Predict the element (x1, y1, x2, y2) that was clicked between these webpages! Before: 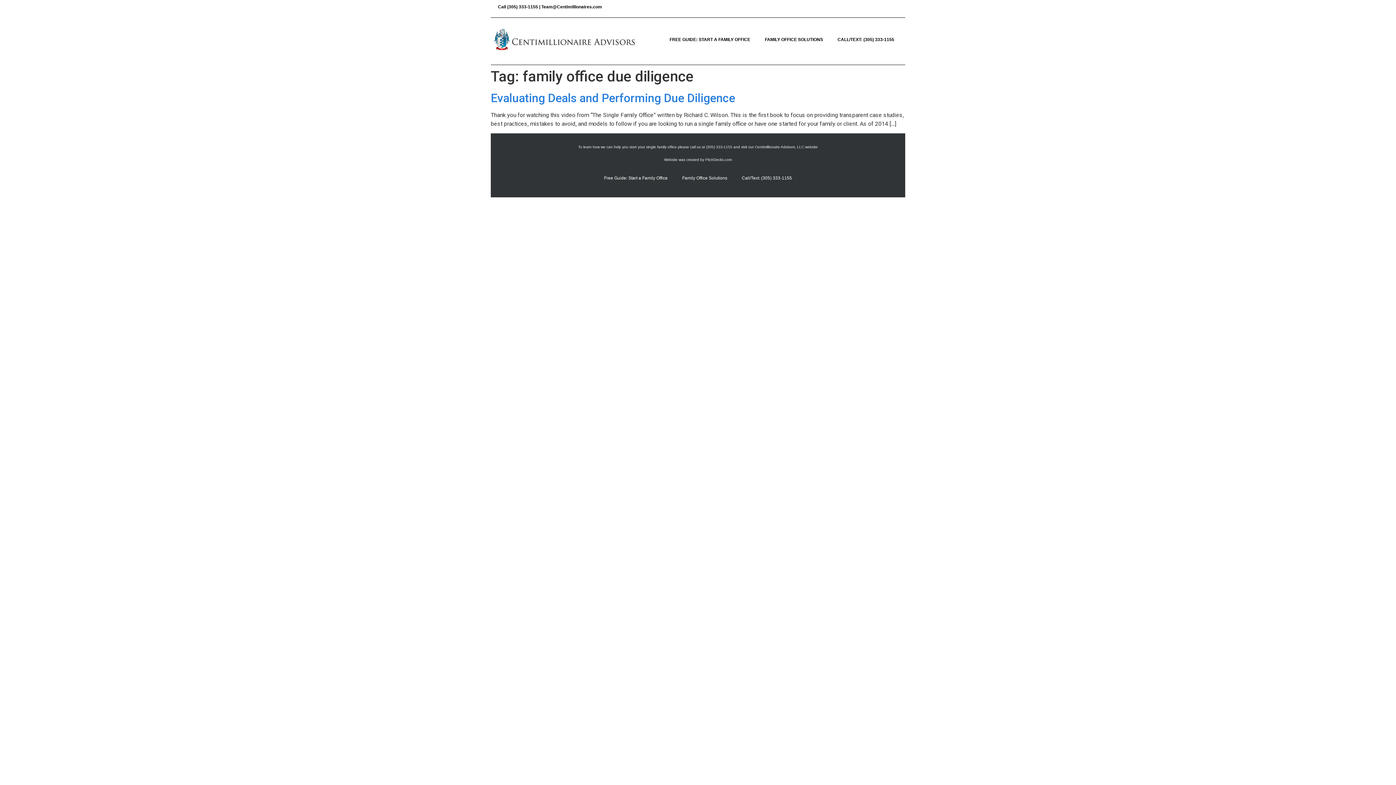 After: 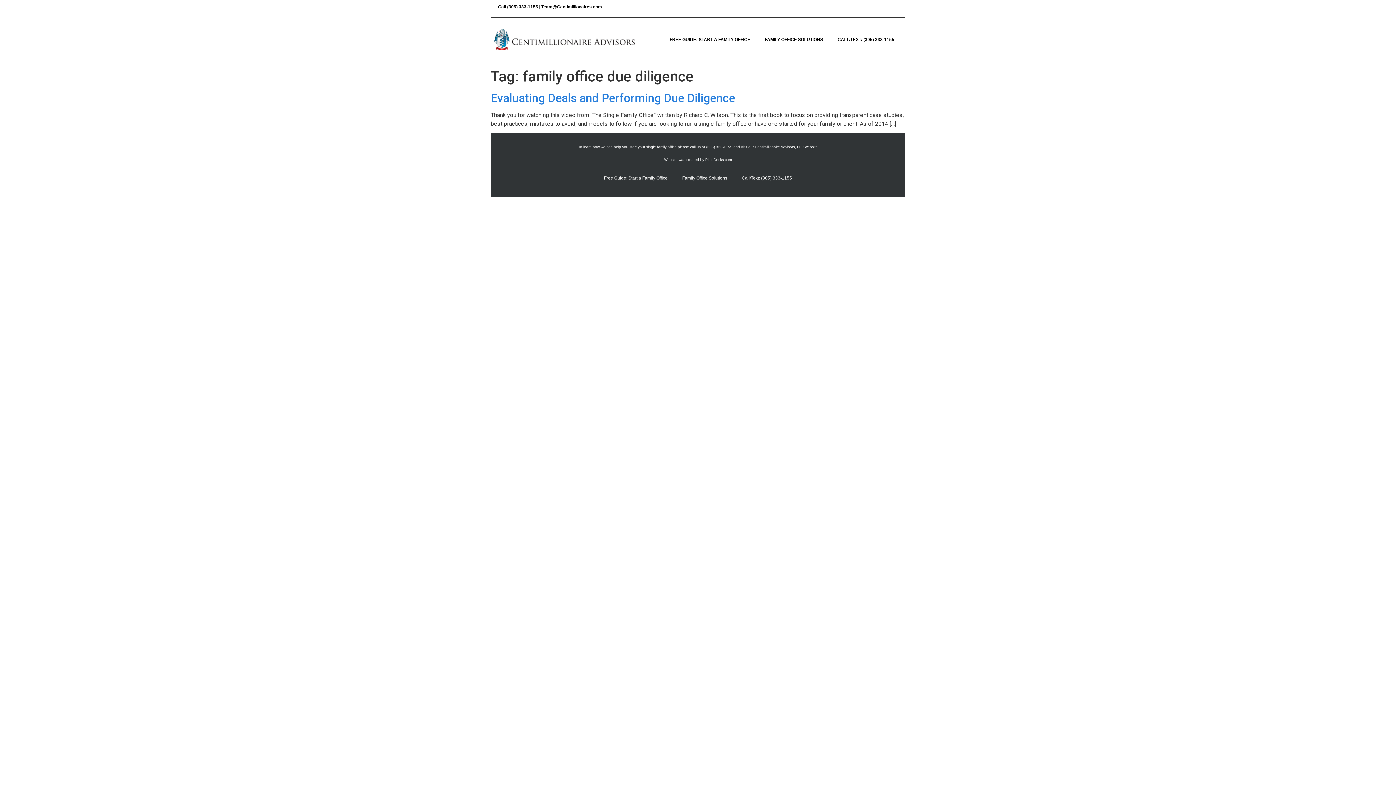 Action: label: Team@Centimillionaires.com bbox: (541, 4, 602, 9)